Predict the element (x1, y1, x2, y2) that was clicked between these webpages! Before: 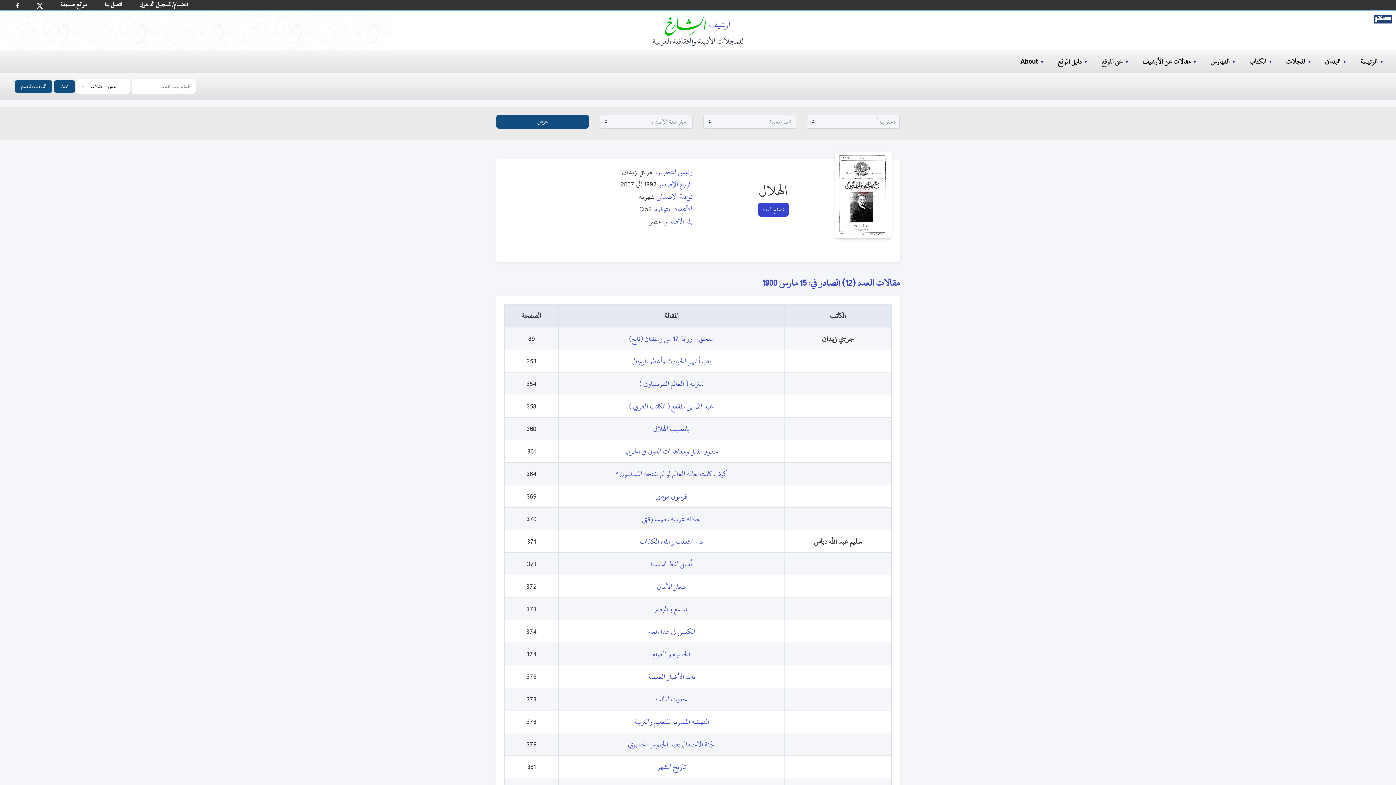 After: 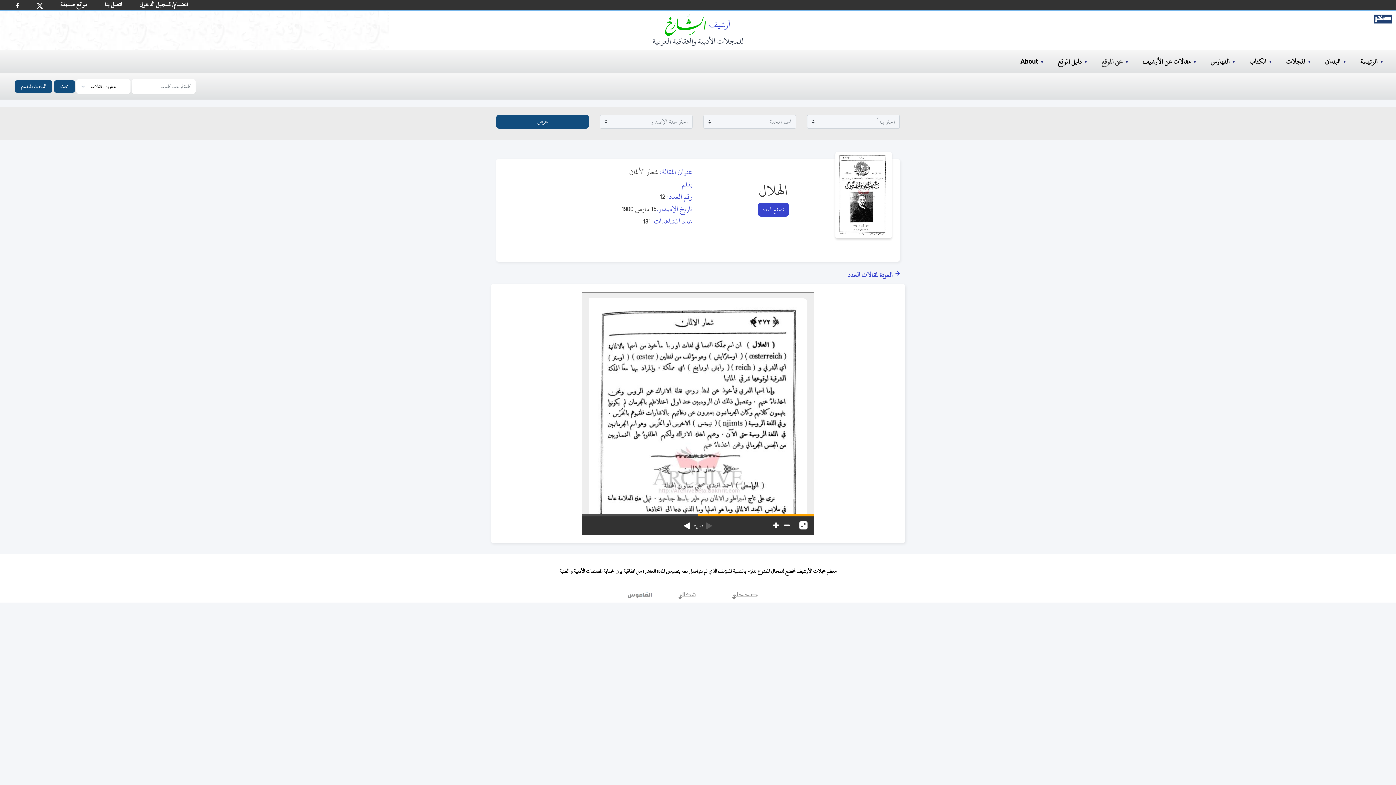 Action: bbox: (657, 580, 686, 593) label: شعار الألمان